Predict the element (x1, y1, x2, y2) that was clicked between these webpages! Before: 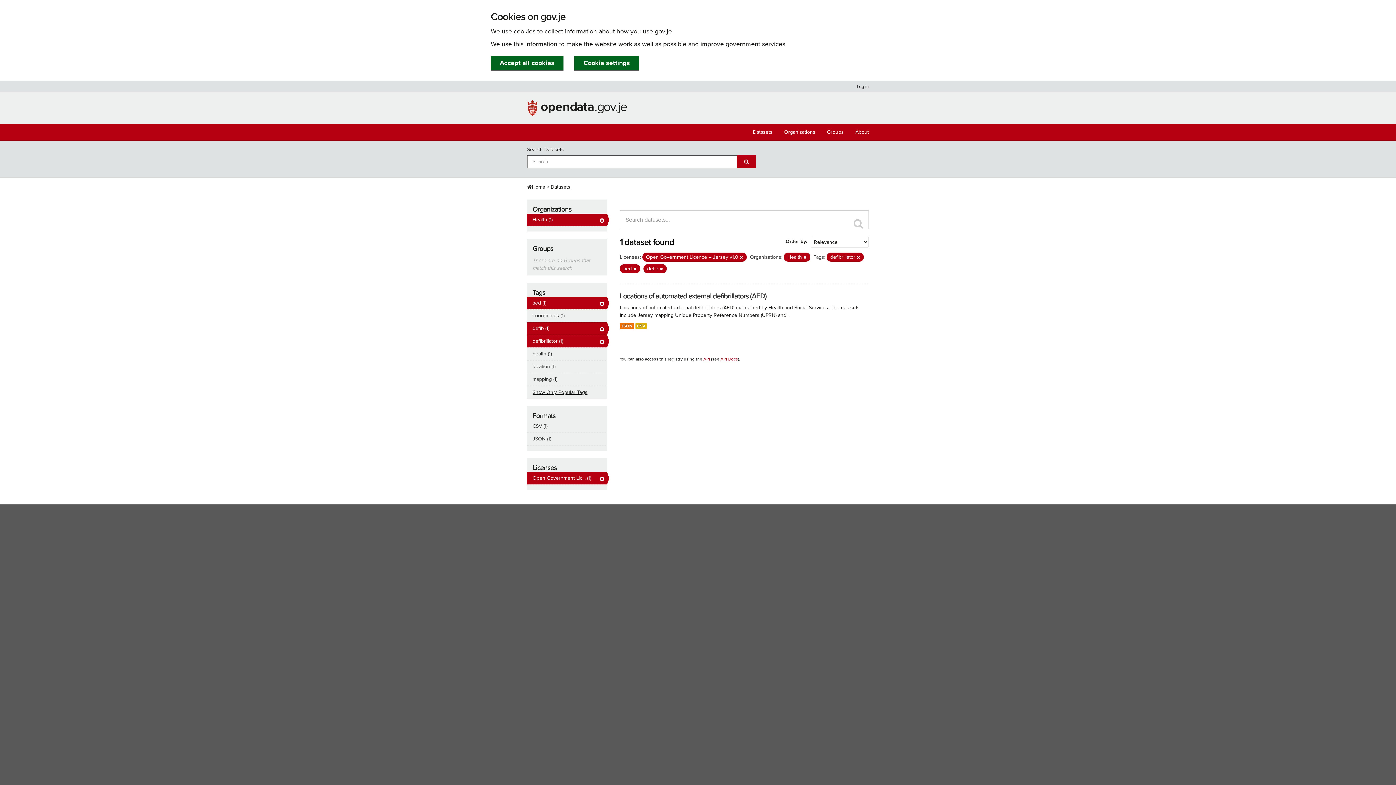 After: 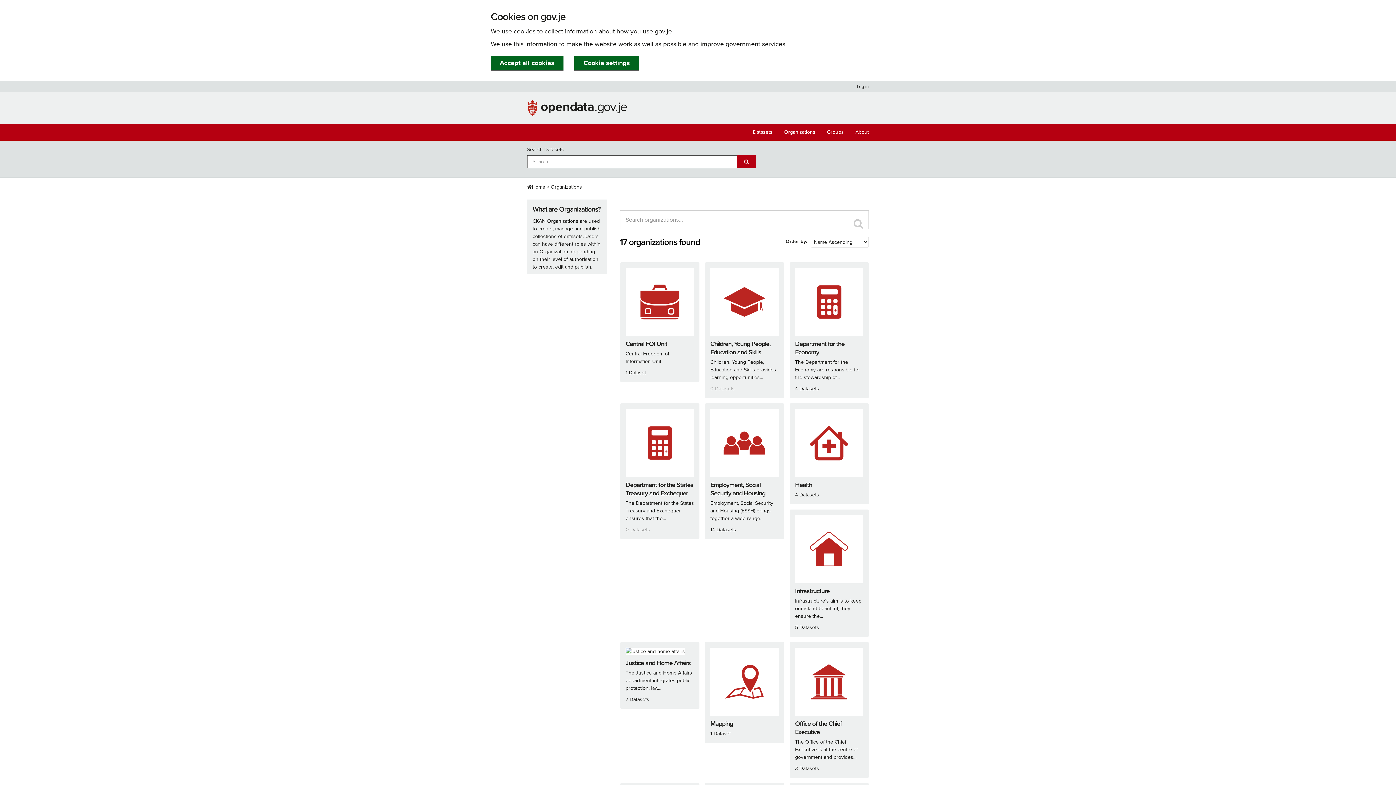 Action: bbox: (778, 124, 821, 140) label: Organizations